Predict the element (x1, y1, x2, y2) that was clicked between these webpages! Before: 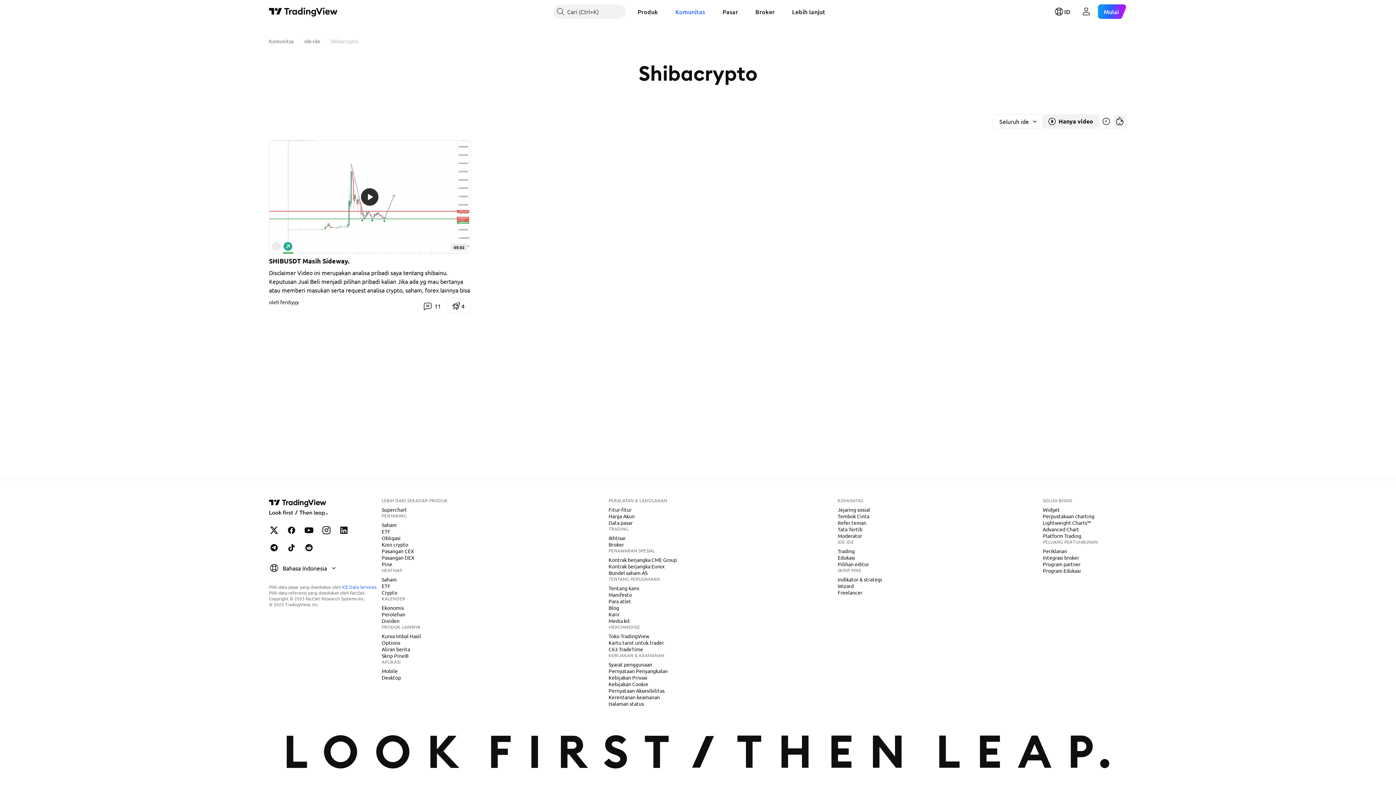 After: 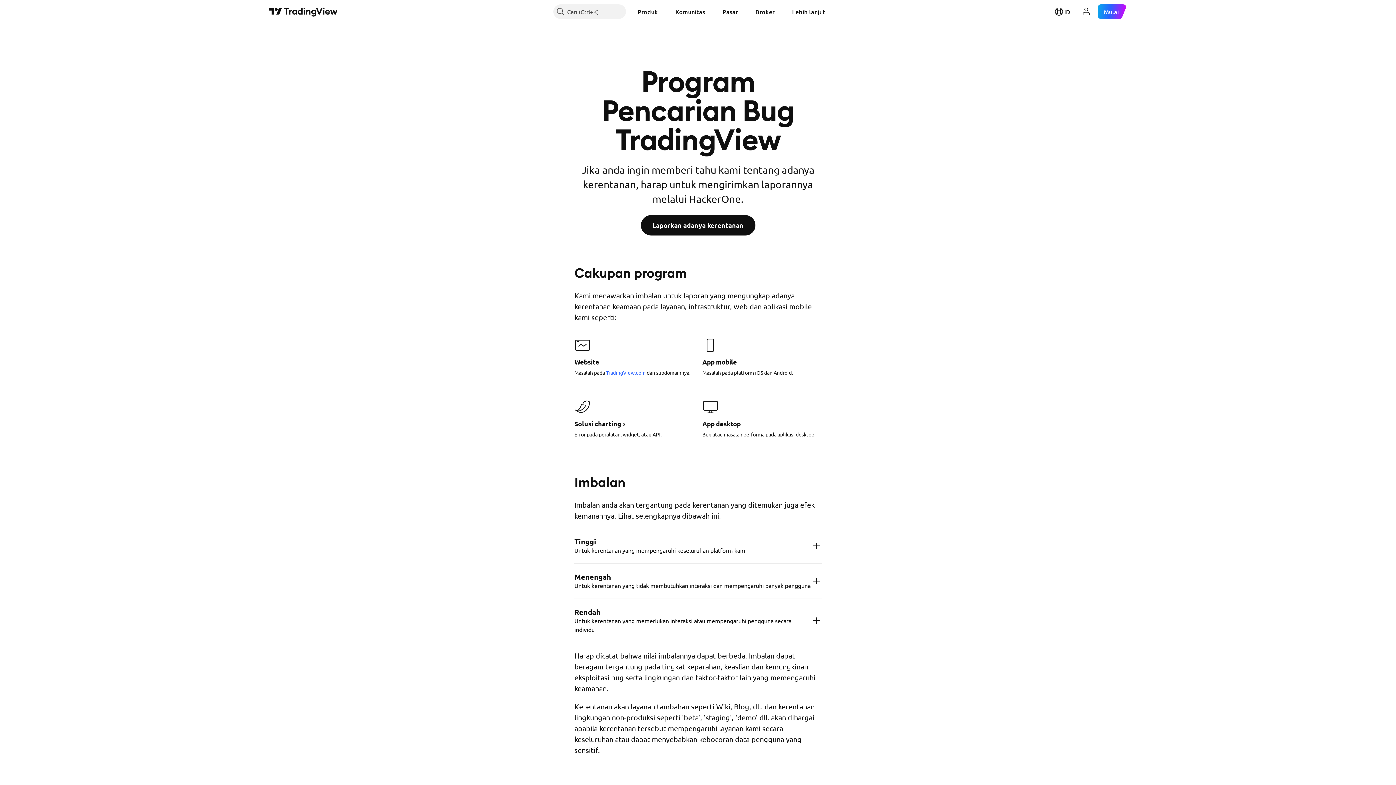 Action: bbox: (605, 693, 662, 701) label: Kerentanan keamanan